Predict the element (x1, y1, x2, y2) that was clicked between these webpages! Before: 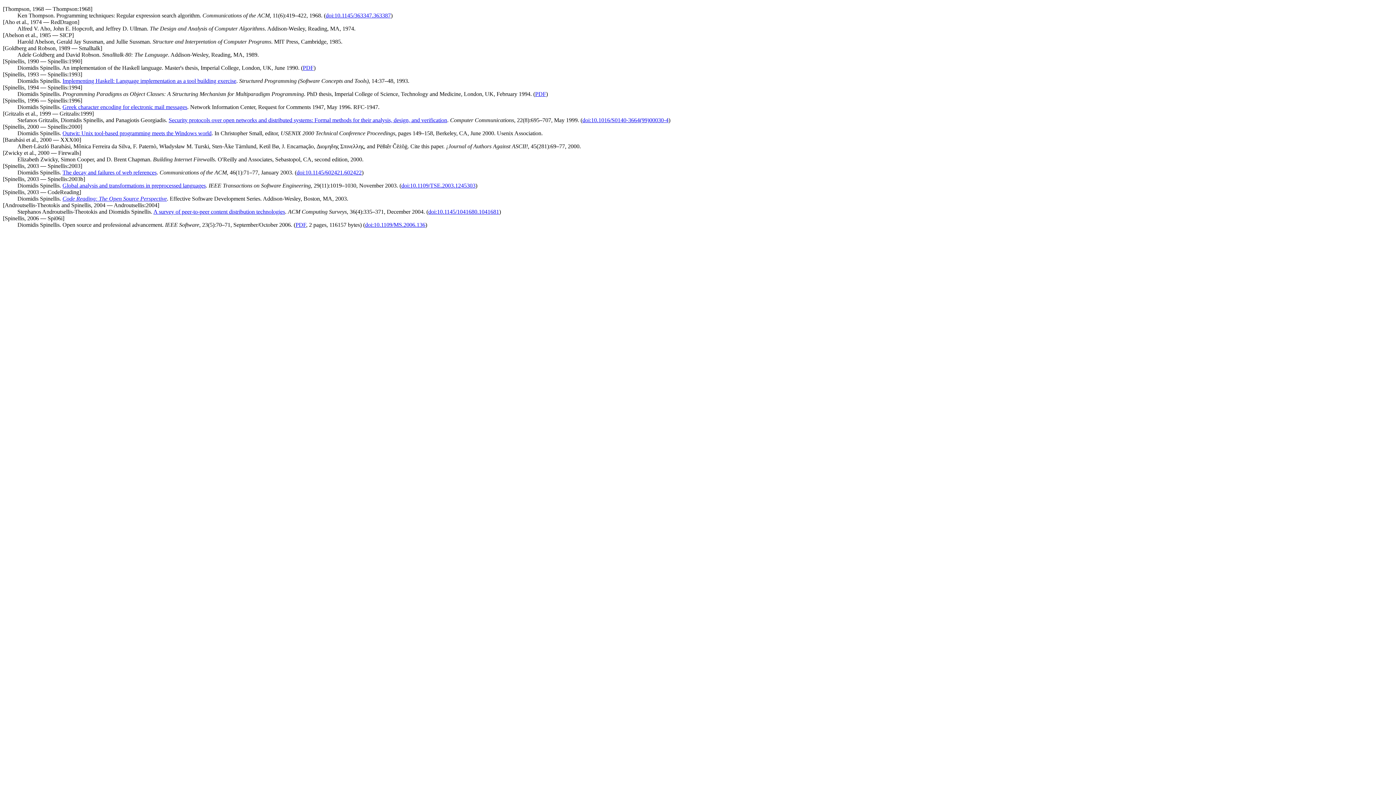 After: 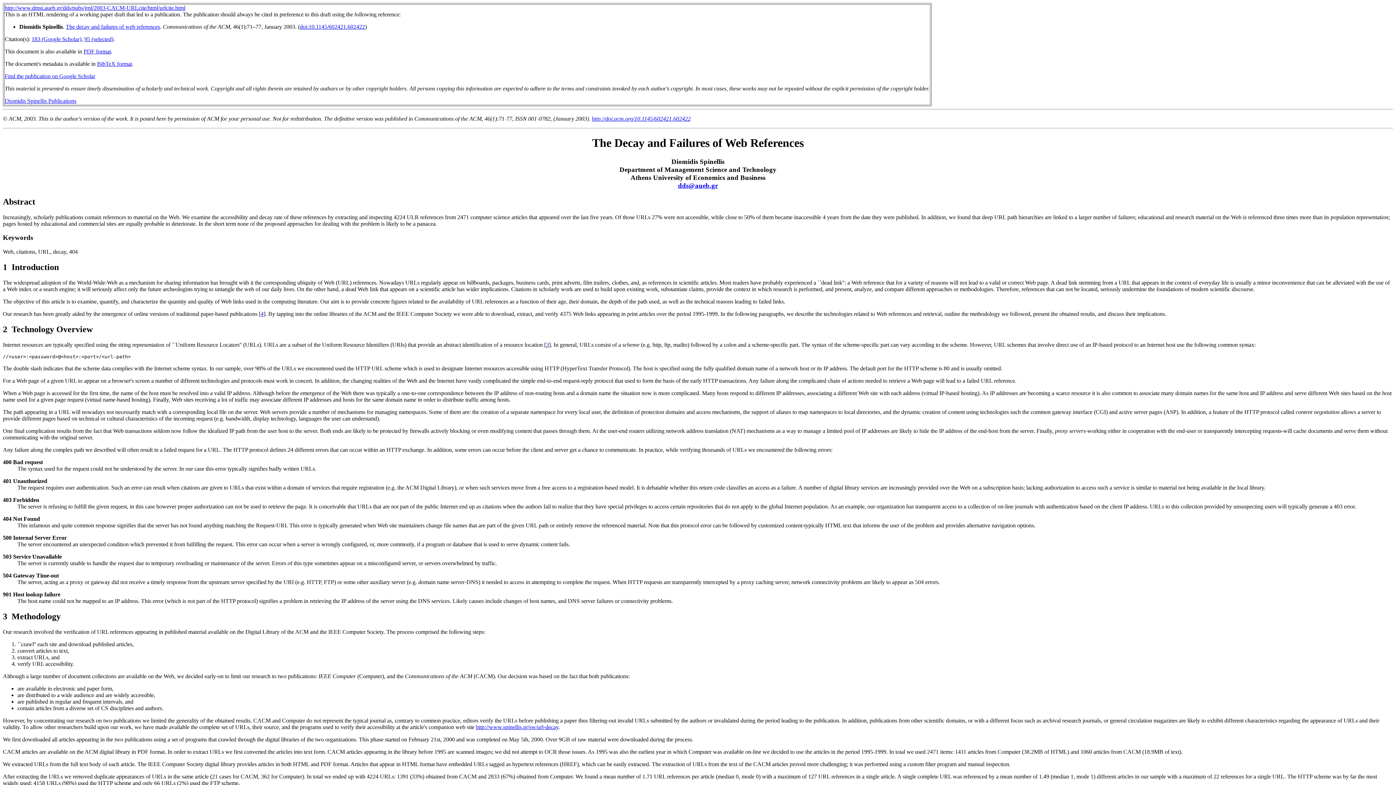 Action: bbox: (62, 169, 156, 175) label: The decay and failures of web references